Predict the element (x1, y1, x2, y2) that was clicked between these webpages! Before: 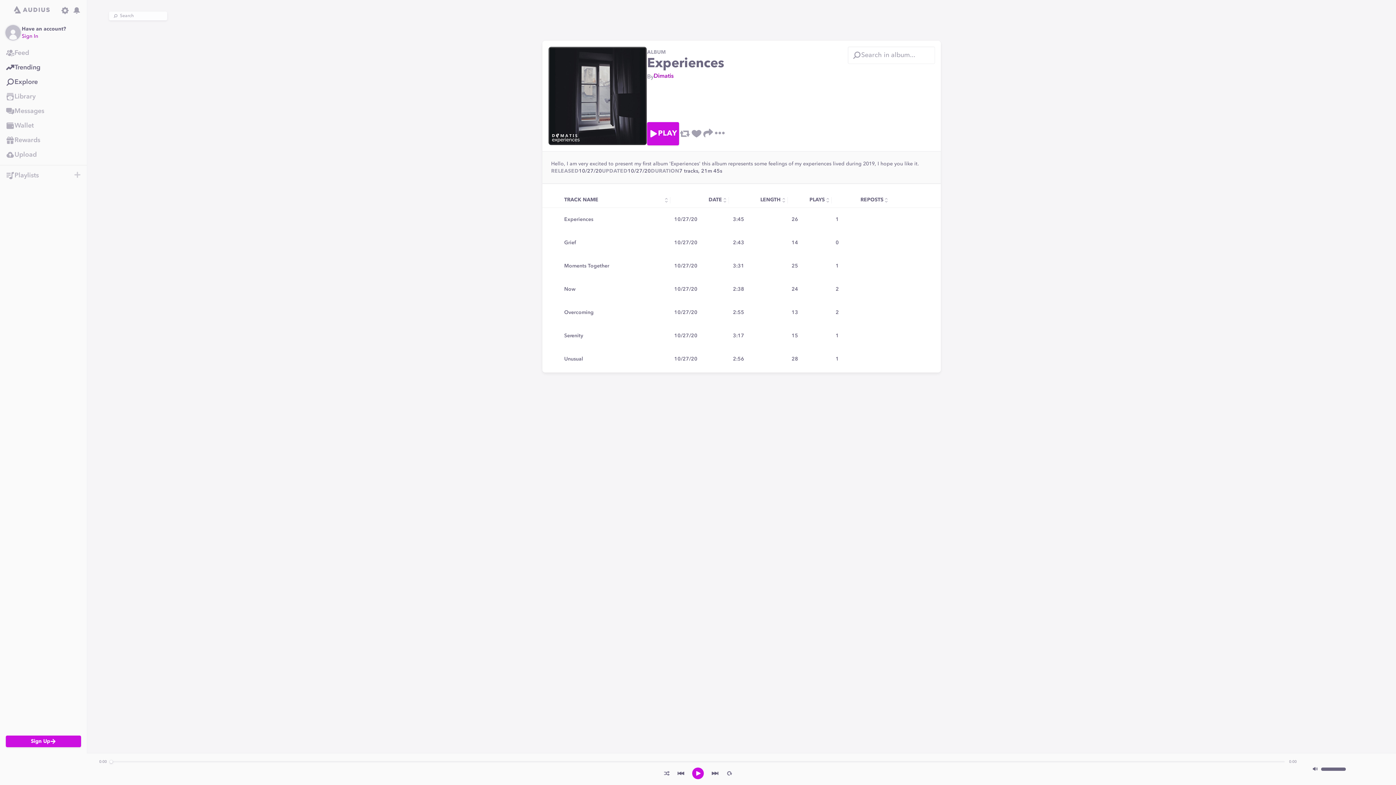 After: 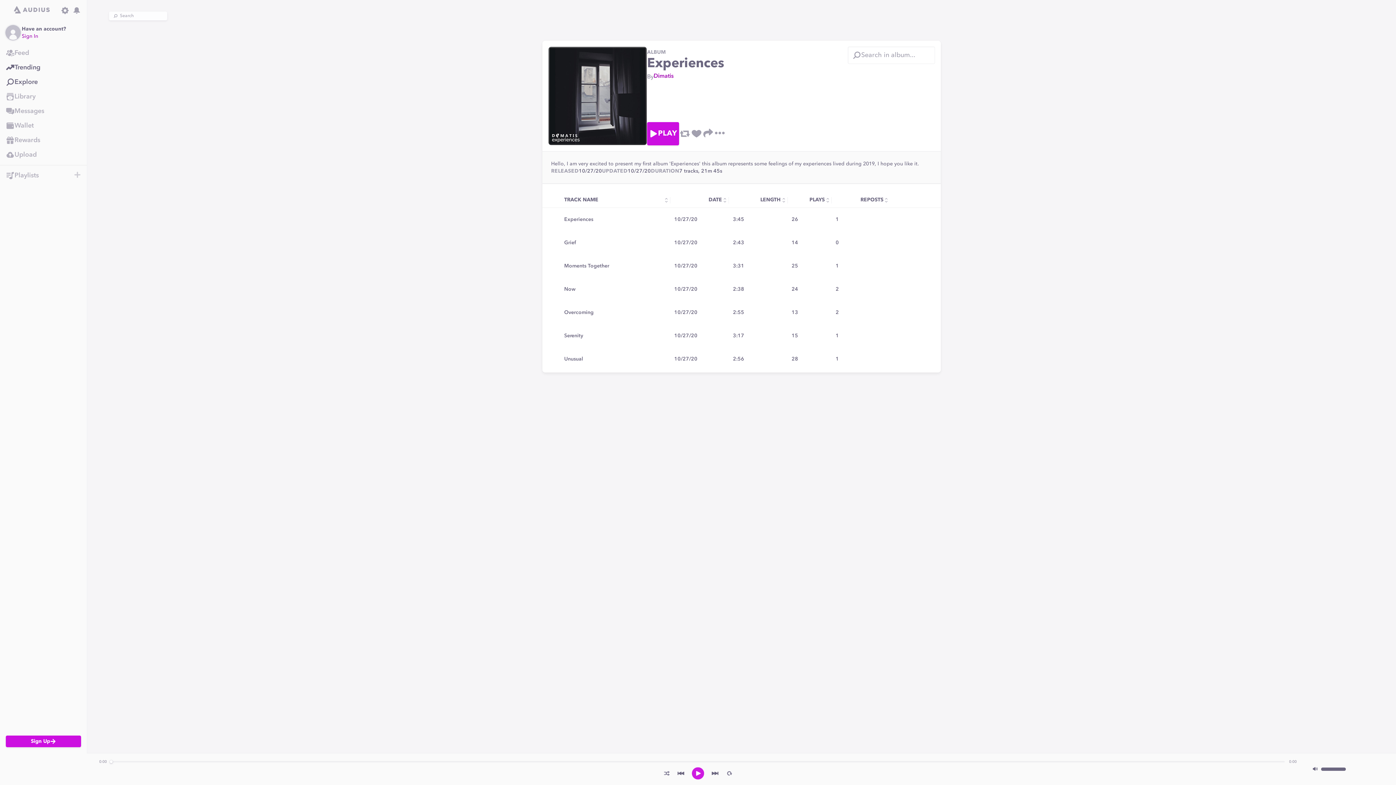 Action: bbox: (692, 767, 704, 780) label: play track